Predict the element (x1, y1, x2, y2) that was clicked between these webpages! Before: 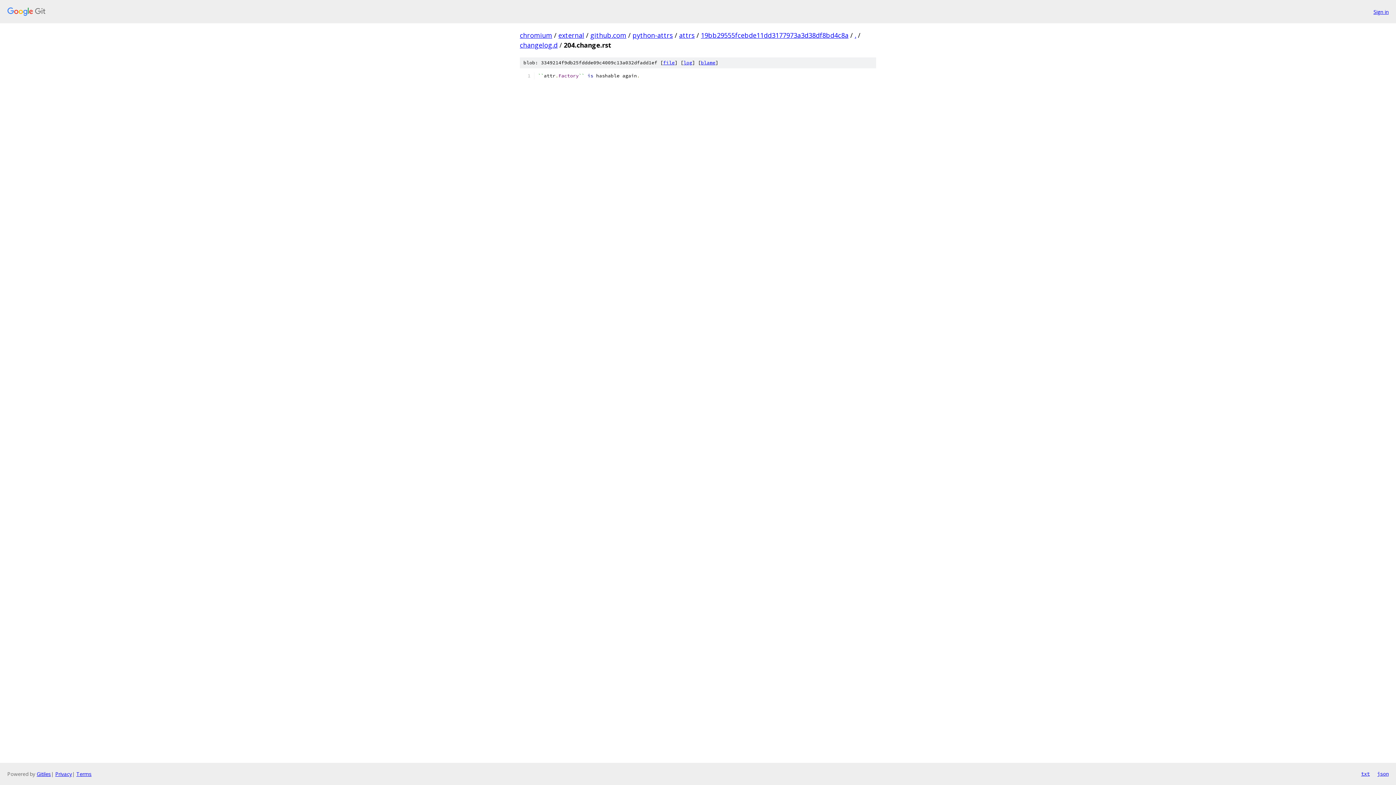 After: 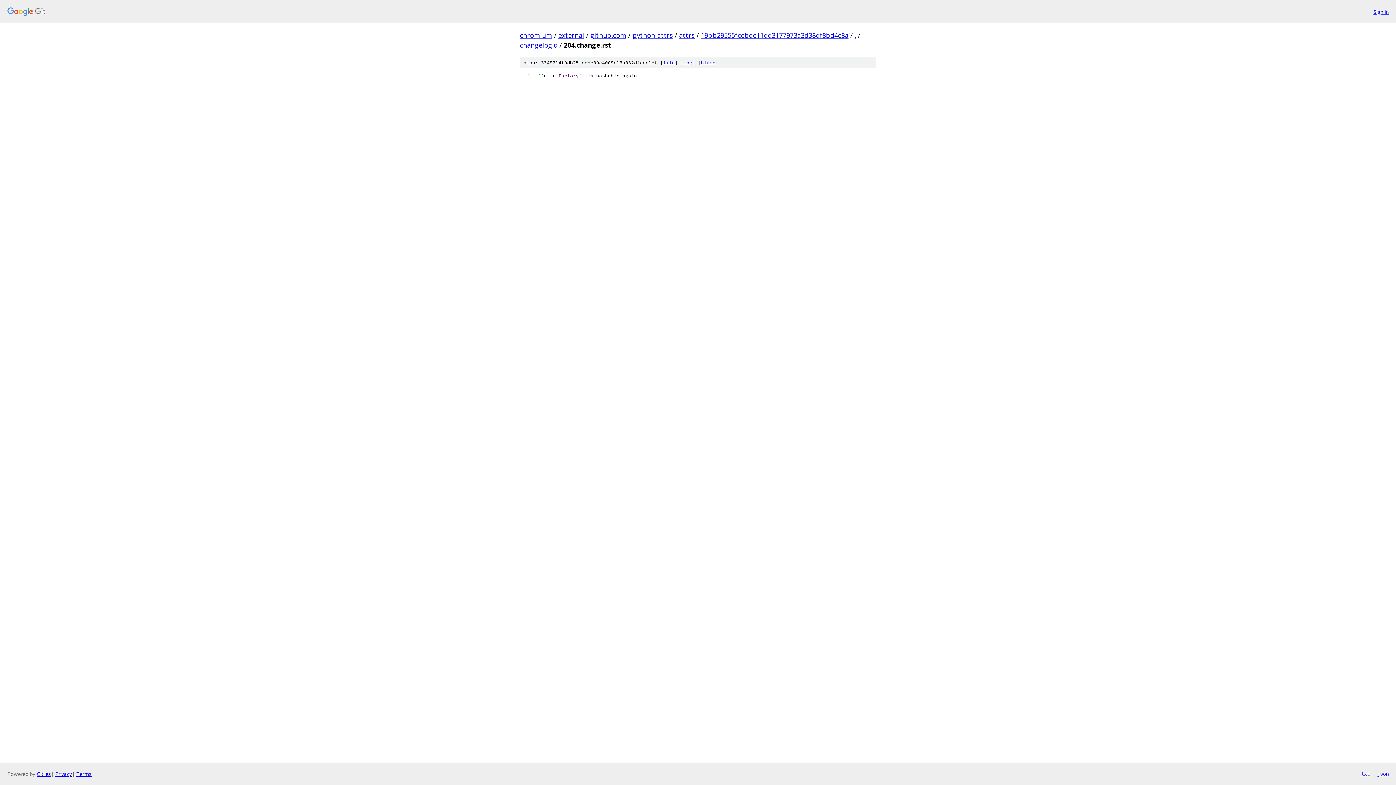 Action: bbox: (663, 59, 674, 65) label: file